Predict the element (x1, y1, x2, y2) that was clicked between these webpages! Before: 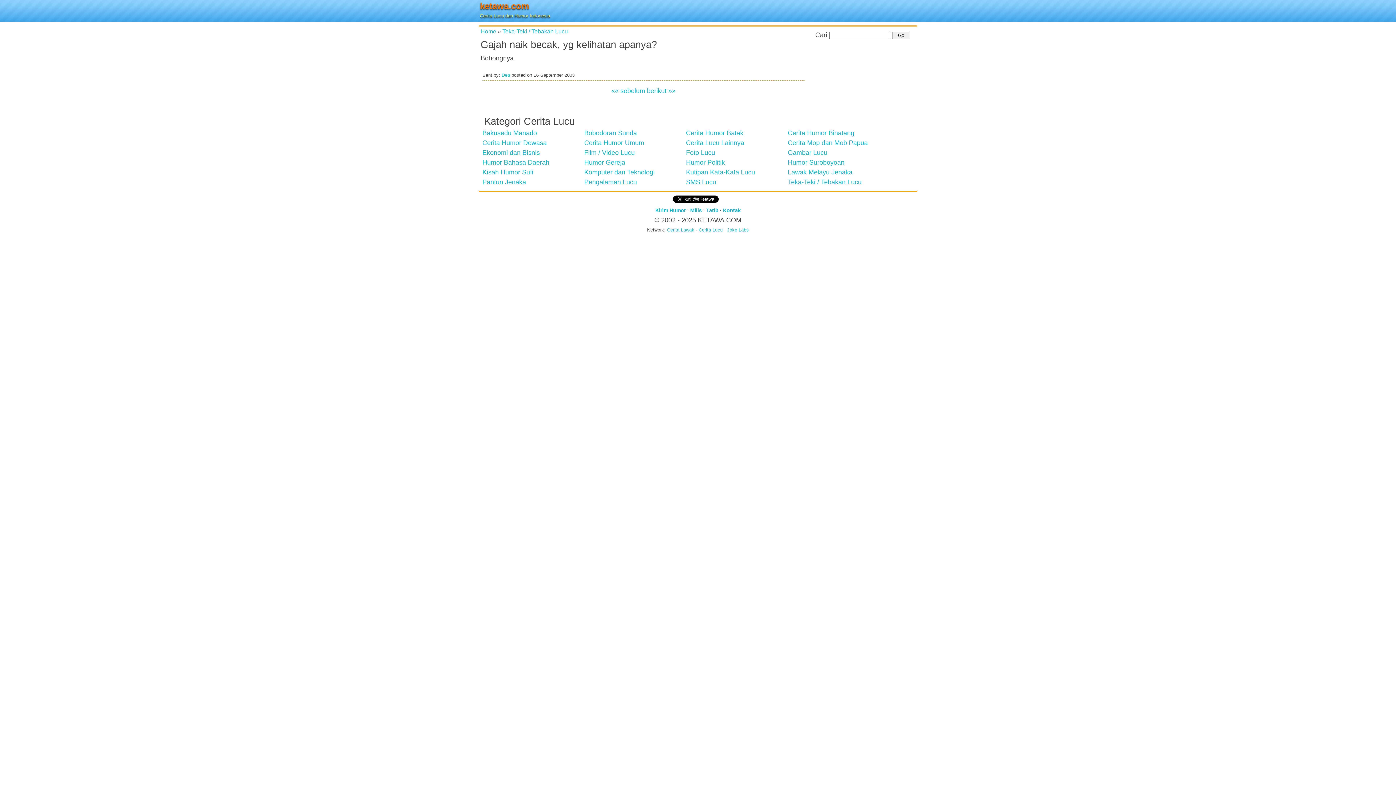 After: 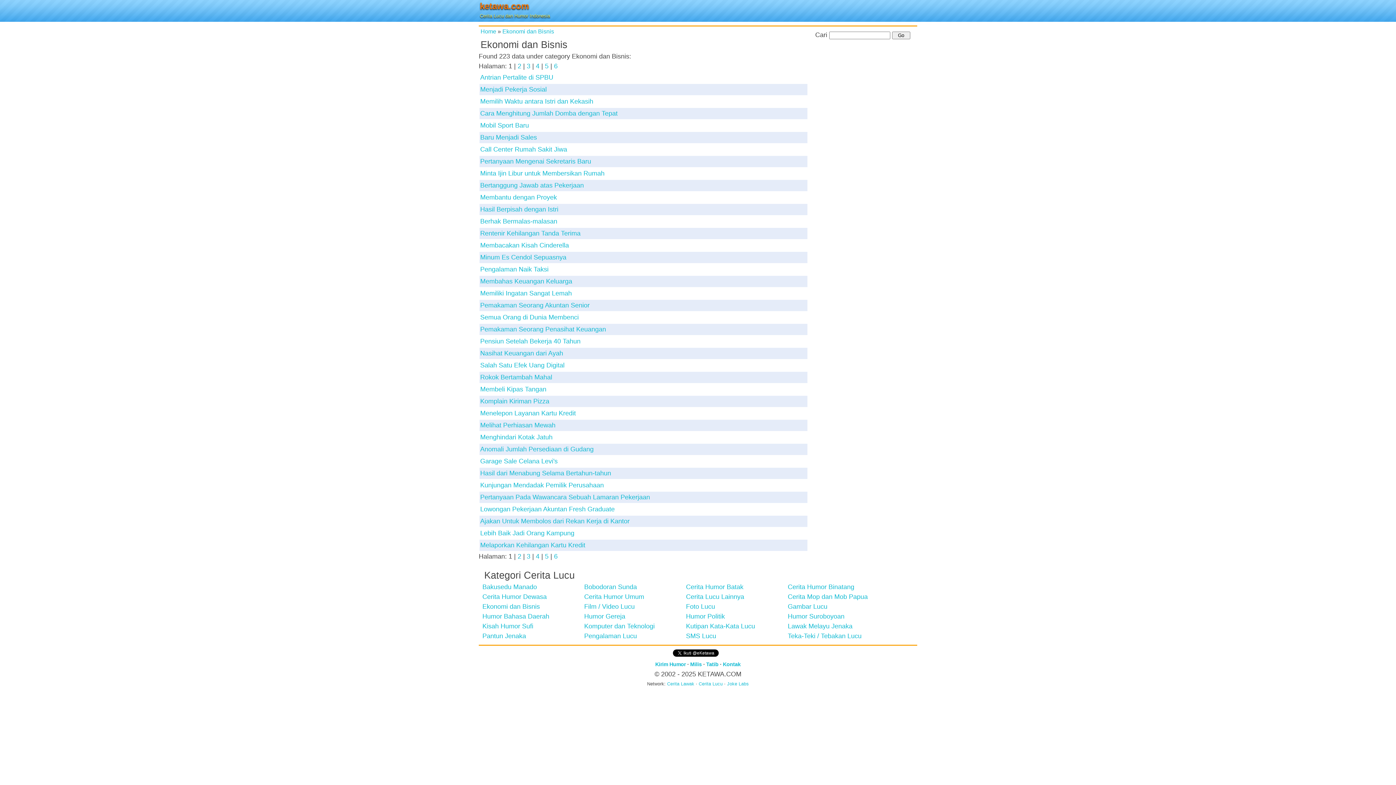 Action: label: Ekonomi dan Bisnis bbox: (482, 149, 540, 156)